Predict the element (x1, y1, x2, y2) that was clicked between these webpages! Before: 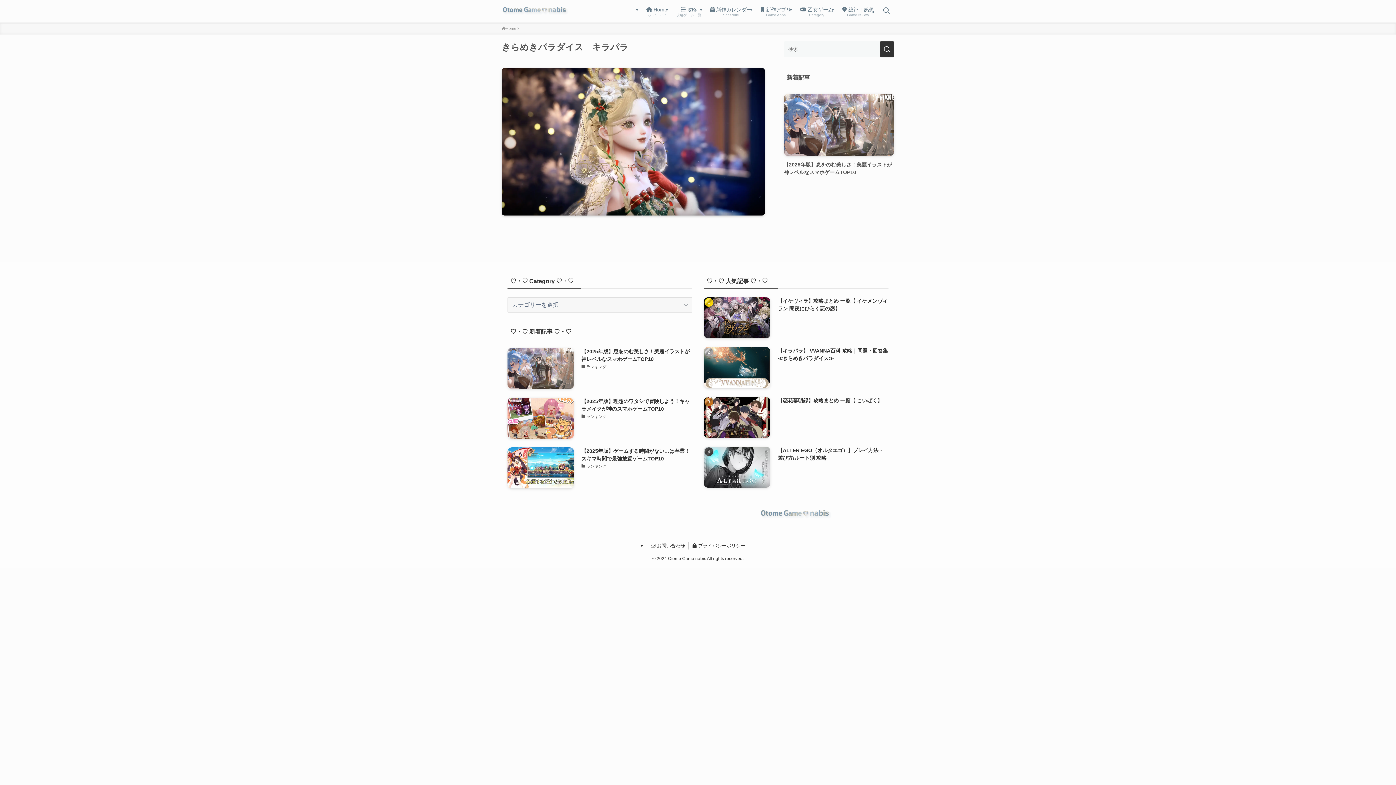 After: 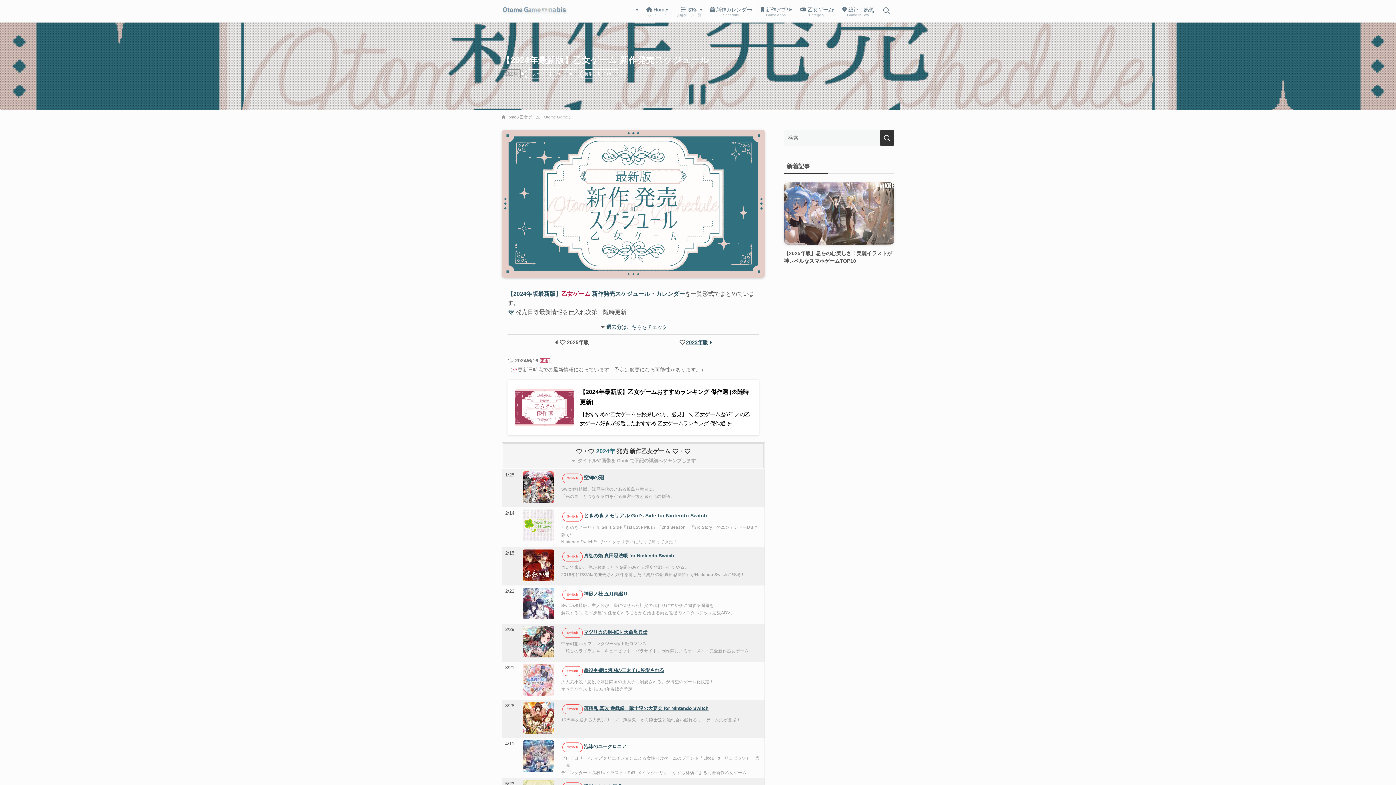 Action: bbox: (706, 0, 756, 22) label:  新作カレンダー
Schedule